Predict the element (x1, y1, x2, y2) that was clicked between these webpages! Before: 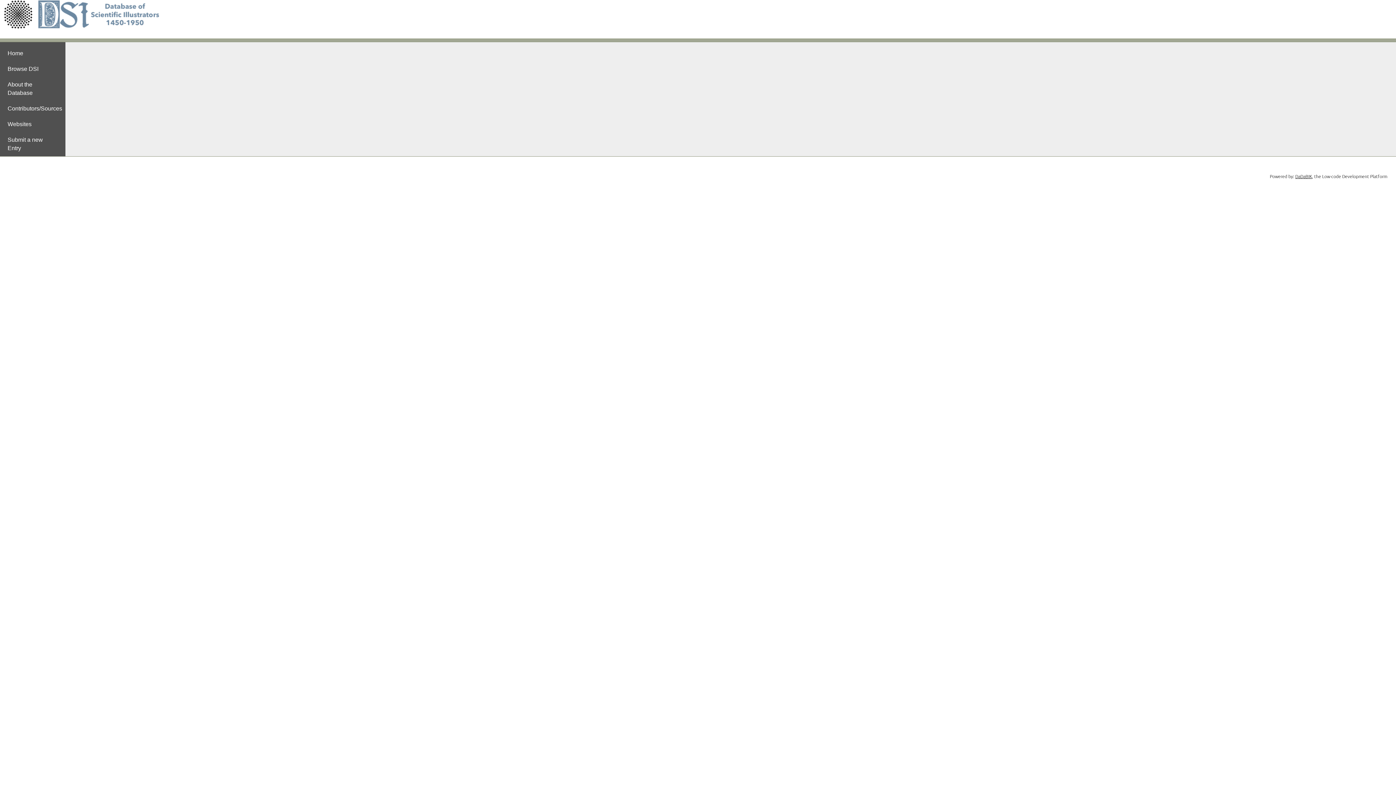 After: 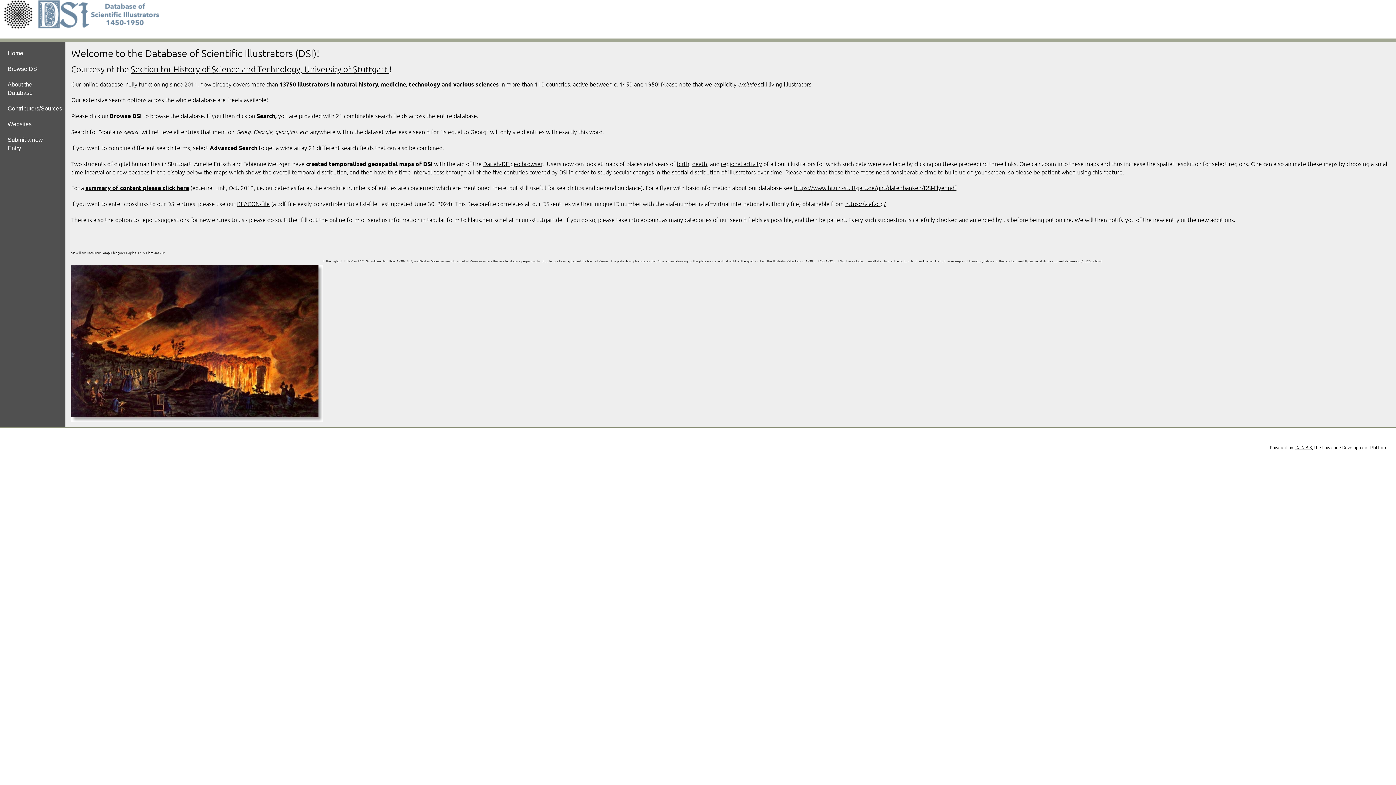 Action: bbox: (0, 30, 161, 38)